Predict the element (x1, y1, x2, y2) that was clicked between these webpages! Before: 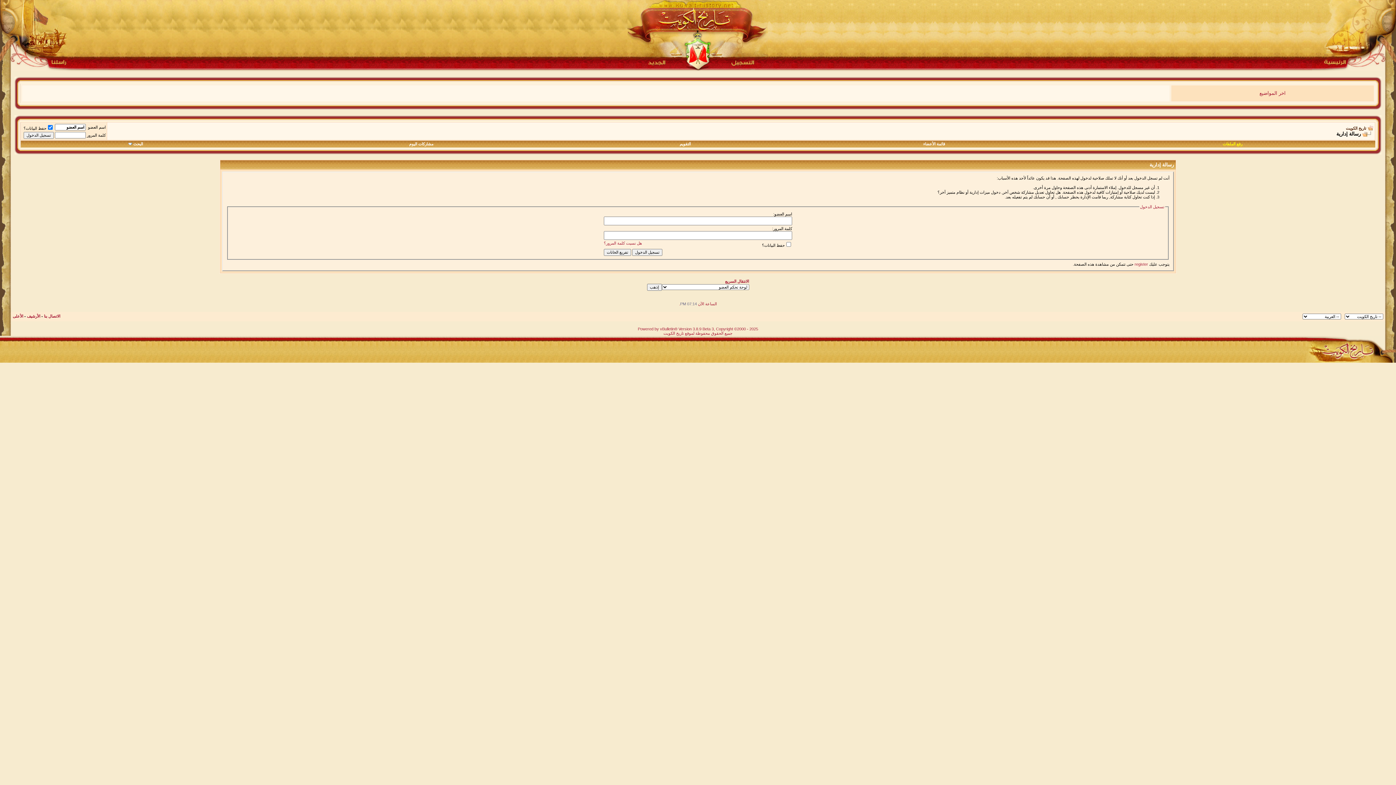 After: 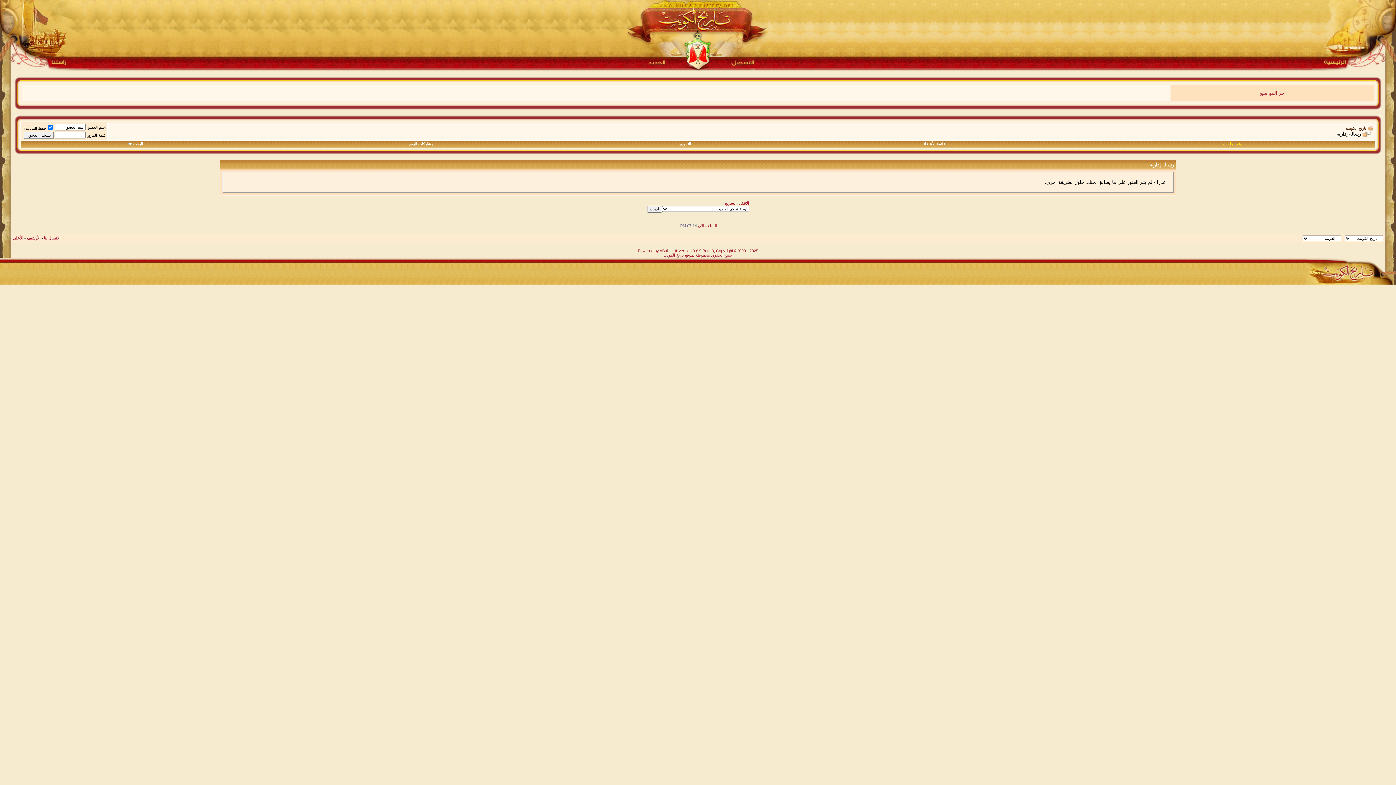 Action: bbox: (647, 66, 665, 72)